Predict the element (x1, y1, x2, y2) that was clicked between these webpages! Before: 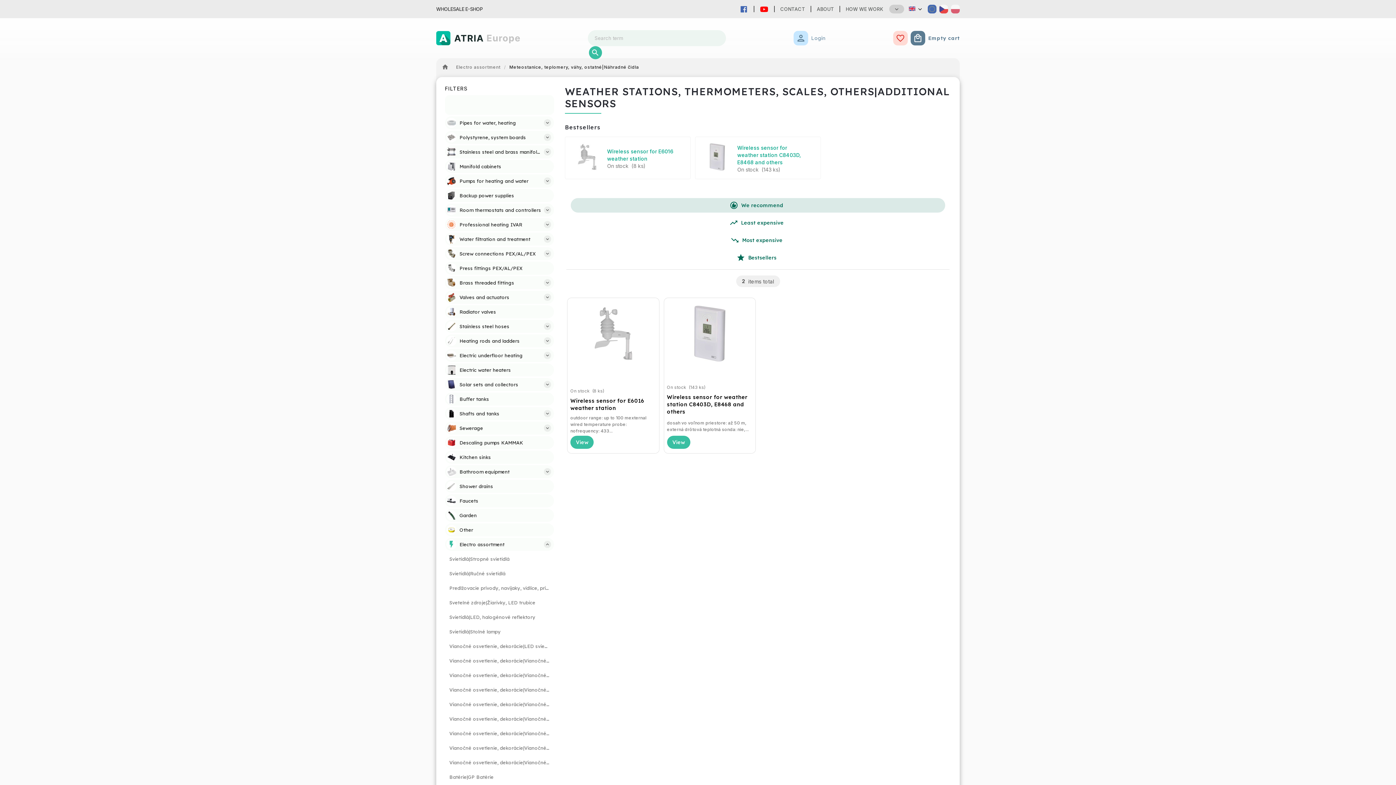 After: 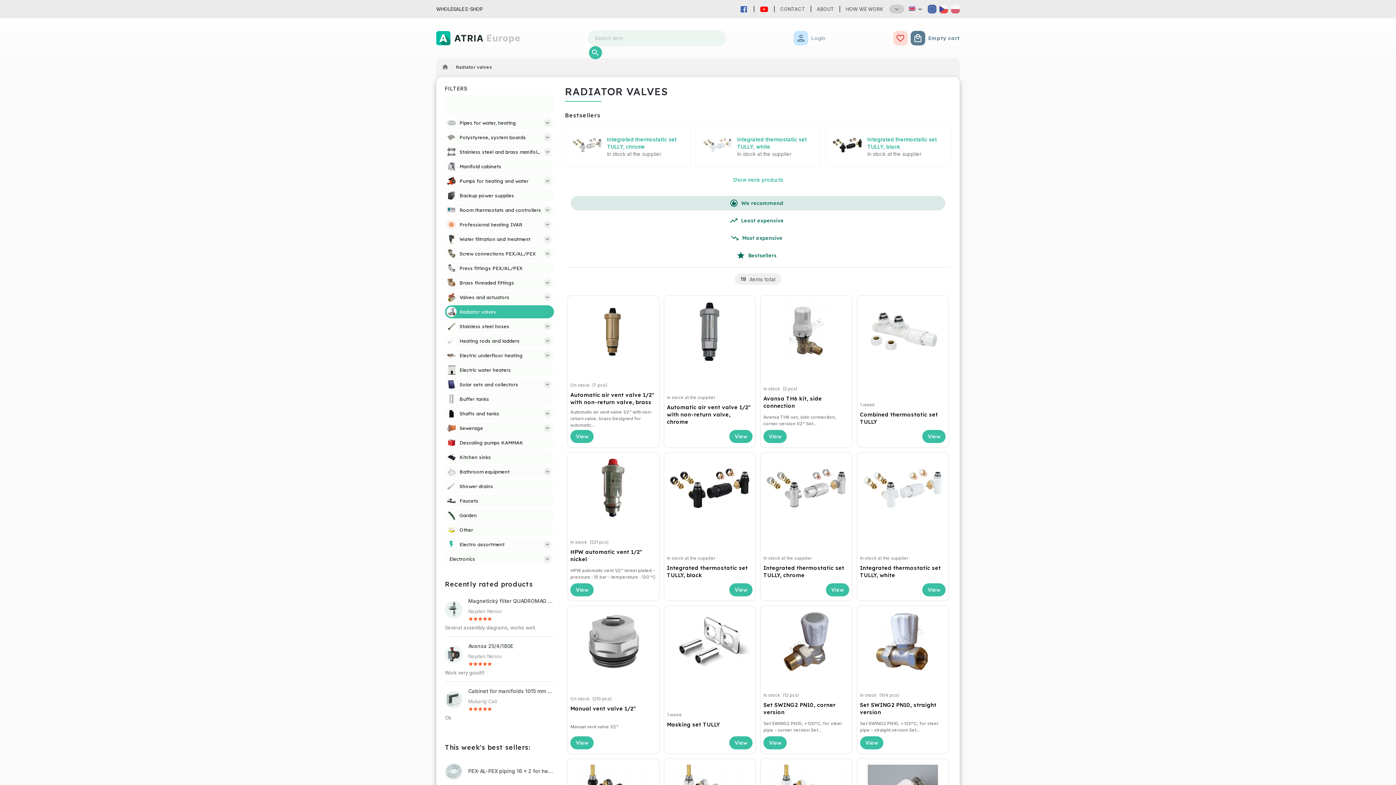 Action: bbox: (445, 305, 554, 318) label: Radiator valves